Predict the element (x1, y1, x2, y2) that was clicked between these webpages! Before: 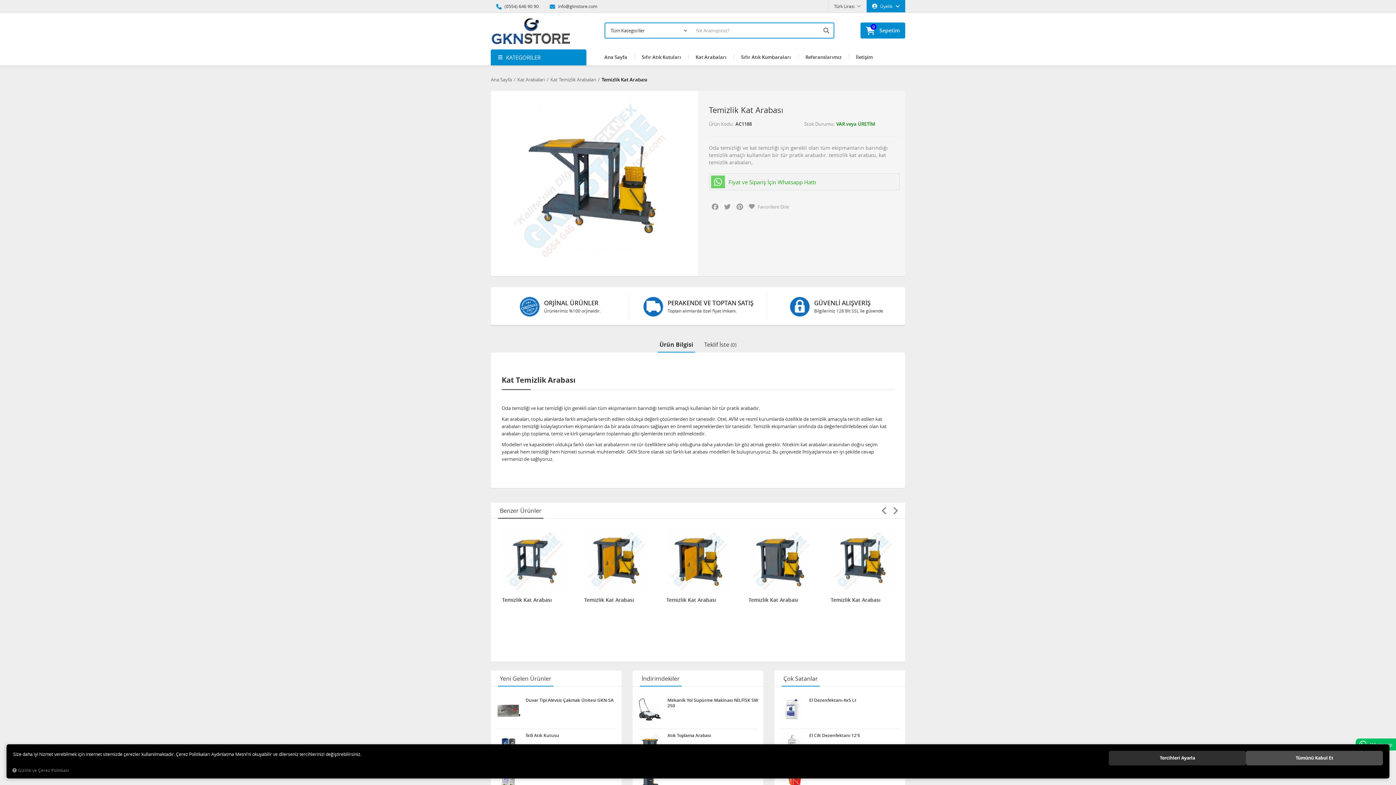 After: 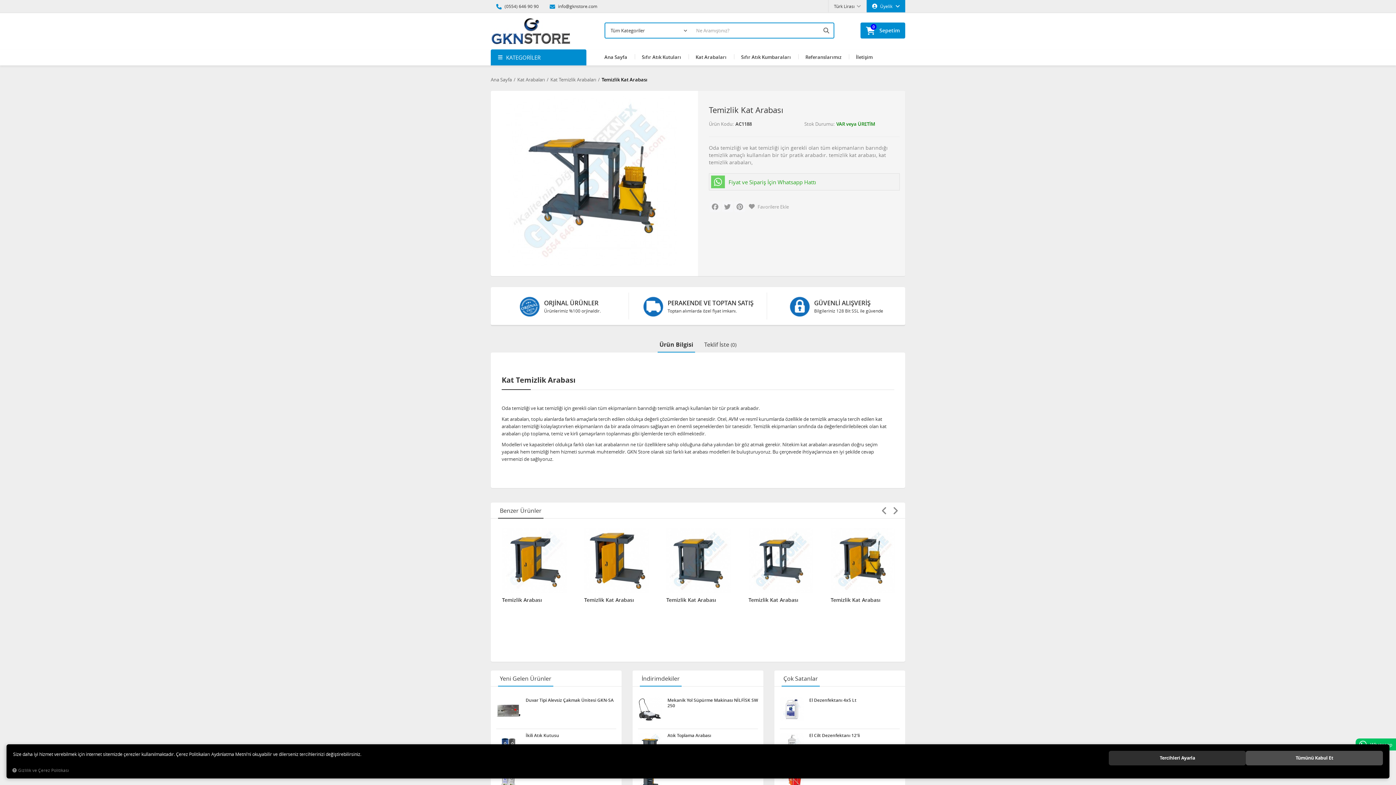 Action: bbox: (636, 292, 759, 319) label: 	
PERAKENDE VE TOPTAN SATIŞ

Toptan alımlarda özel fiyat imkanı.